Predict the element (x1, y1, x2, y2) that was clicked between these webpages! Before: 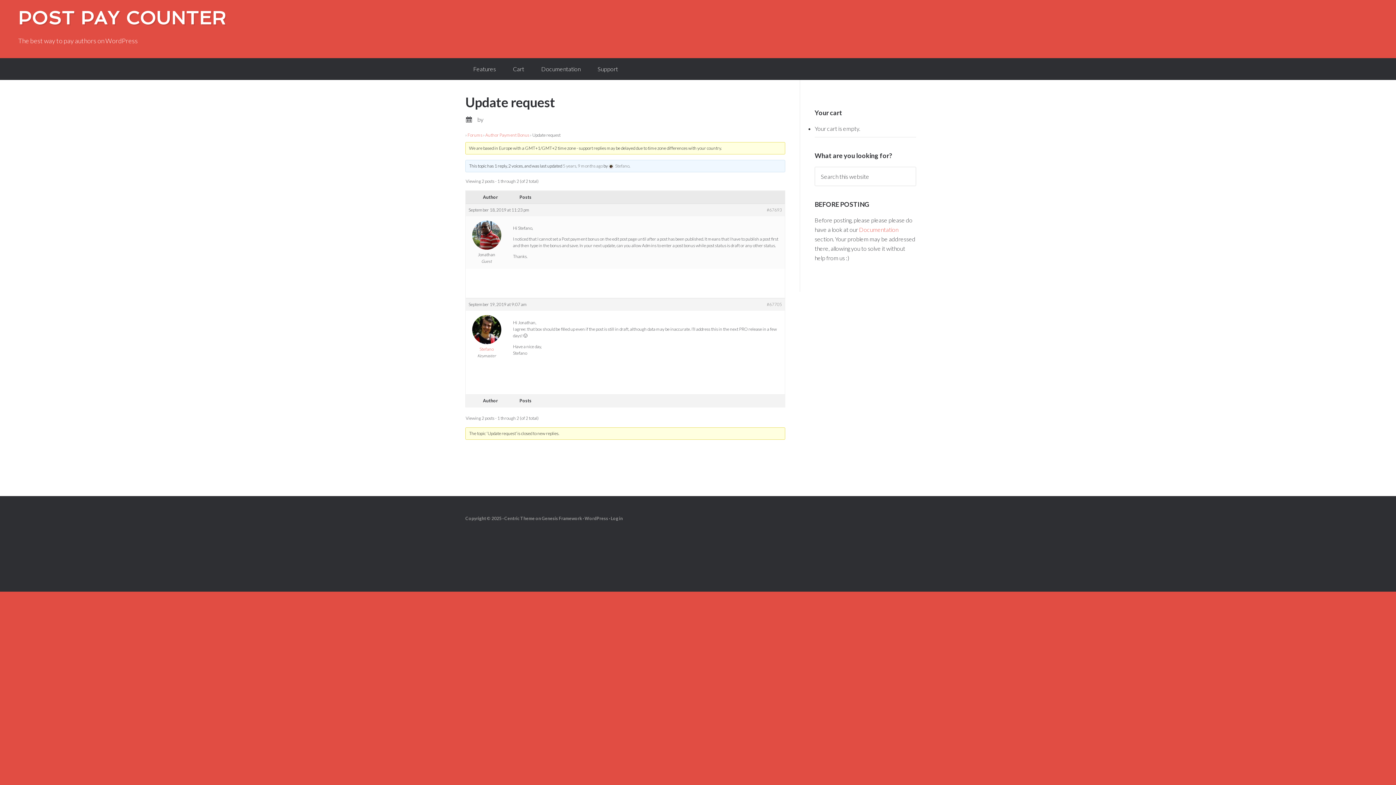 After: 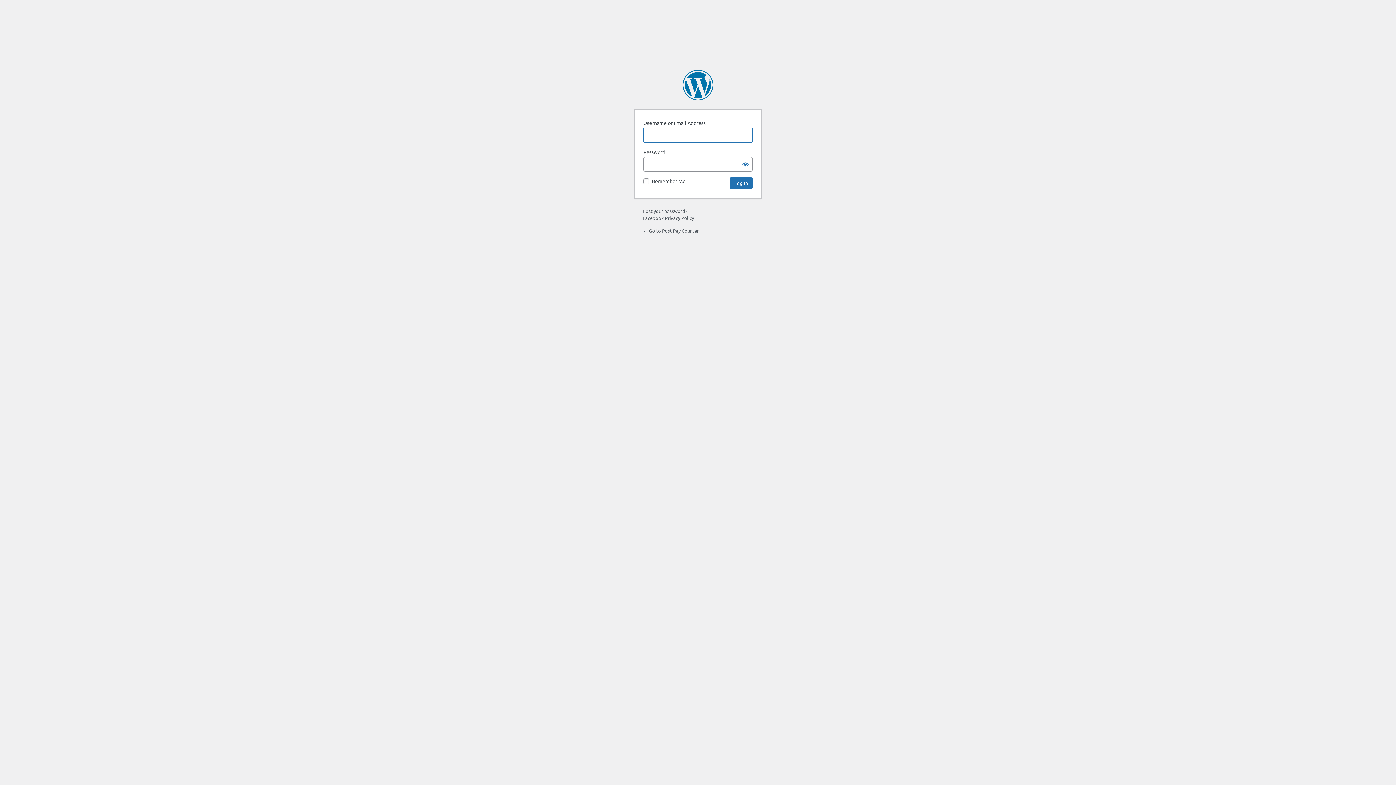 Action: bbox: (610, 516, 622, 521) label: Log in